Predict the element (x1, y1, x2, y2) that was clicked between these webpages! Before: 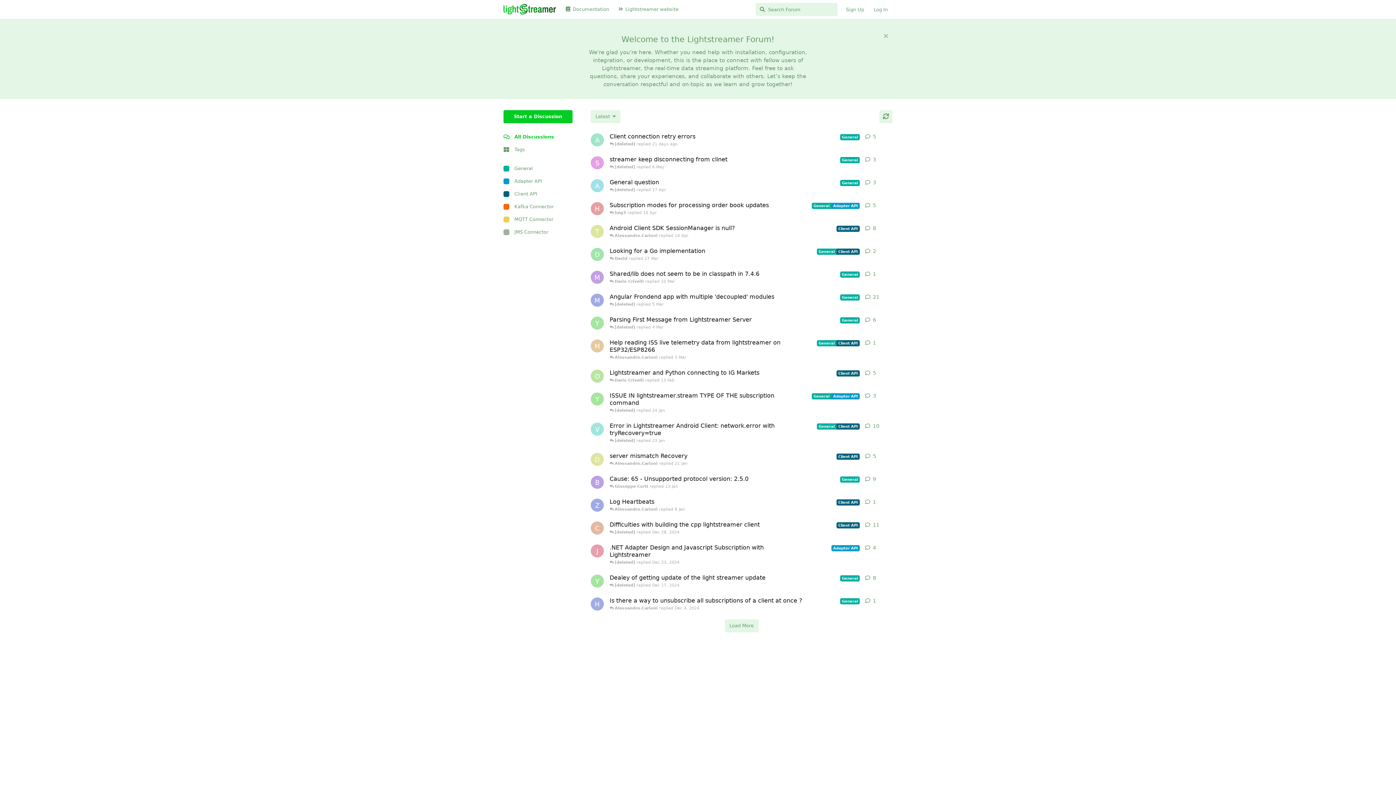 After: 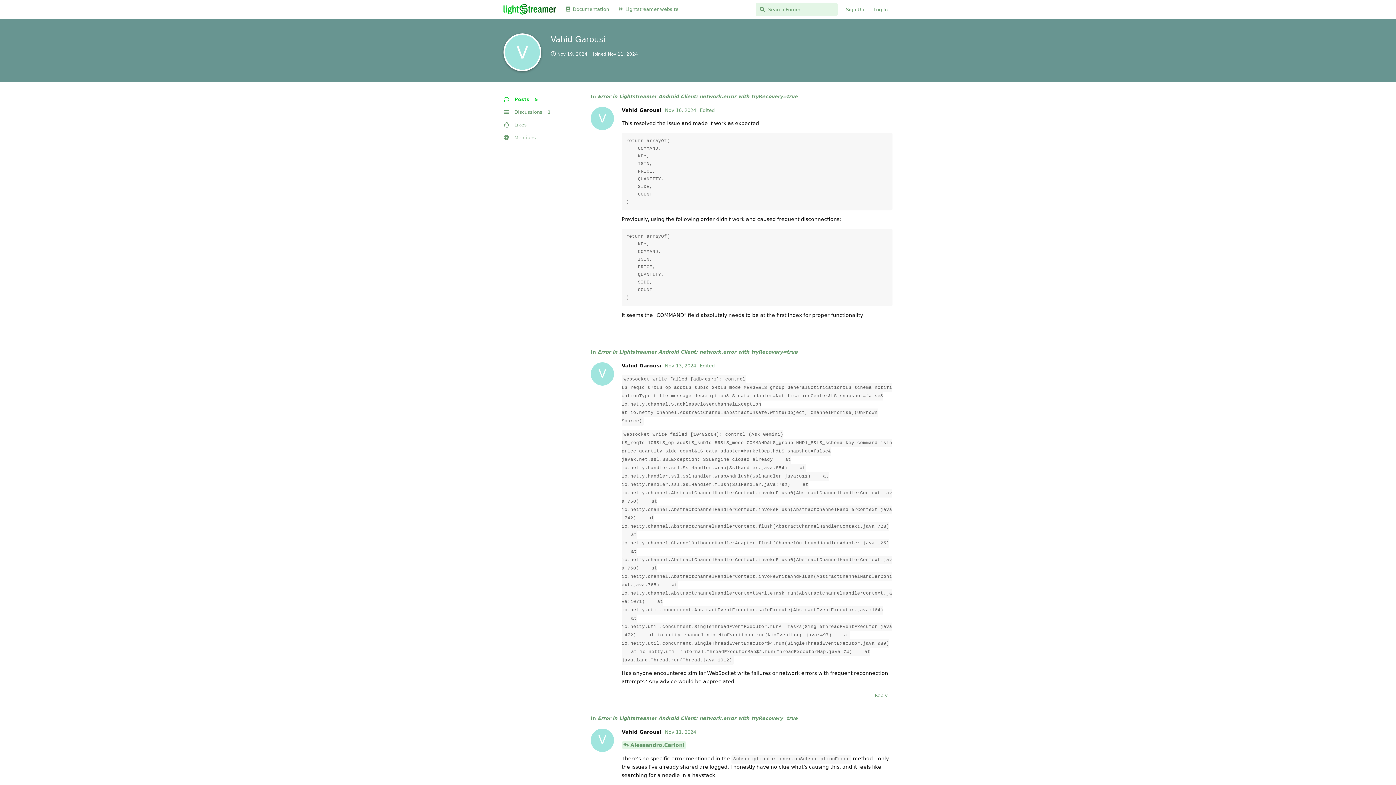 Action: label: Vahid Garousi started Nov 11, 2024 bbox: (590, 422, 604, 436)